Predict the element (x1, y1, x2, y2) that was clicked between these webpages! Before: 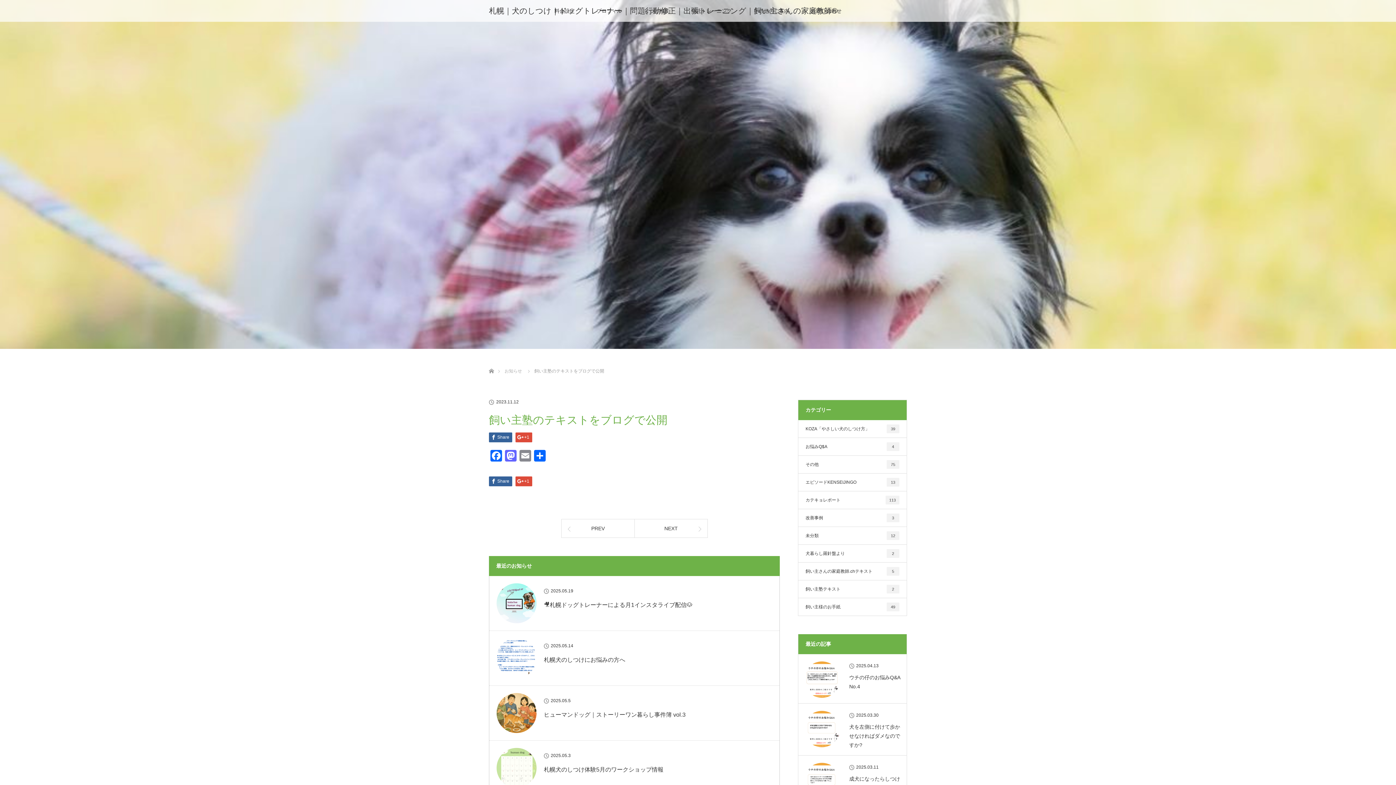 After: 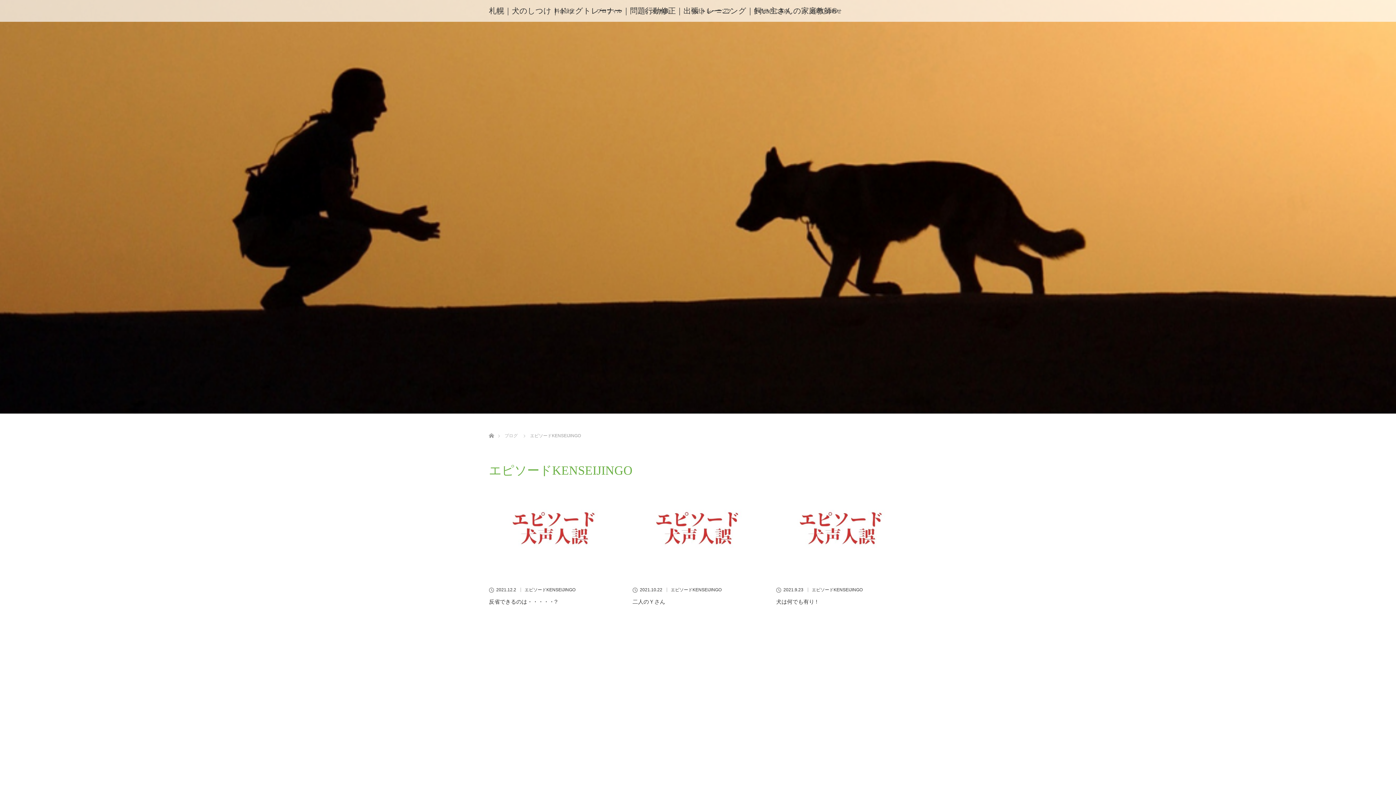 Action: bbox: (798, 473, 906, 491) label: エピソードKENSEIJINGO
13